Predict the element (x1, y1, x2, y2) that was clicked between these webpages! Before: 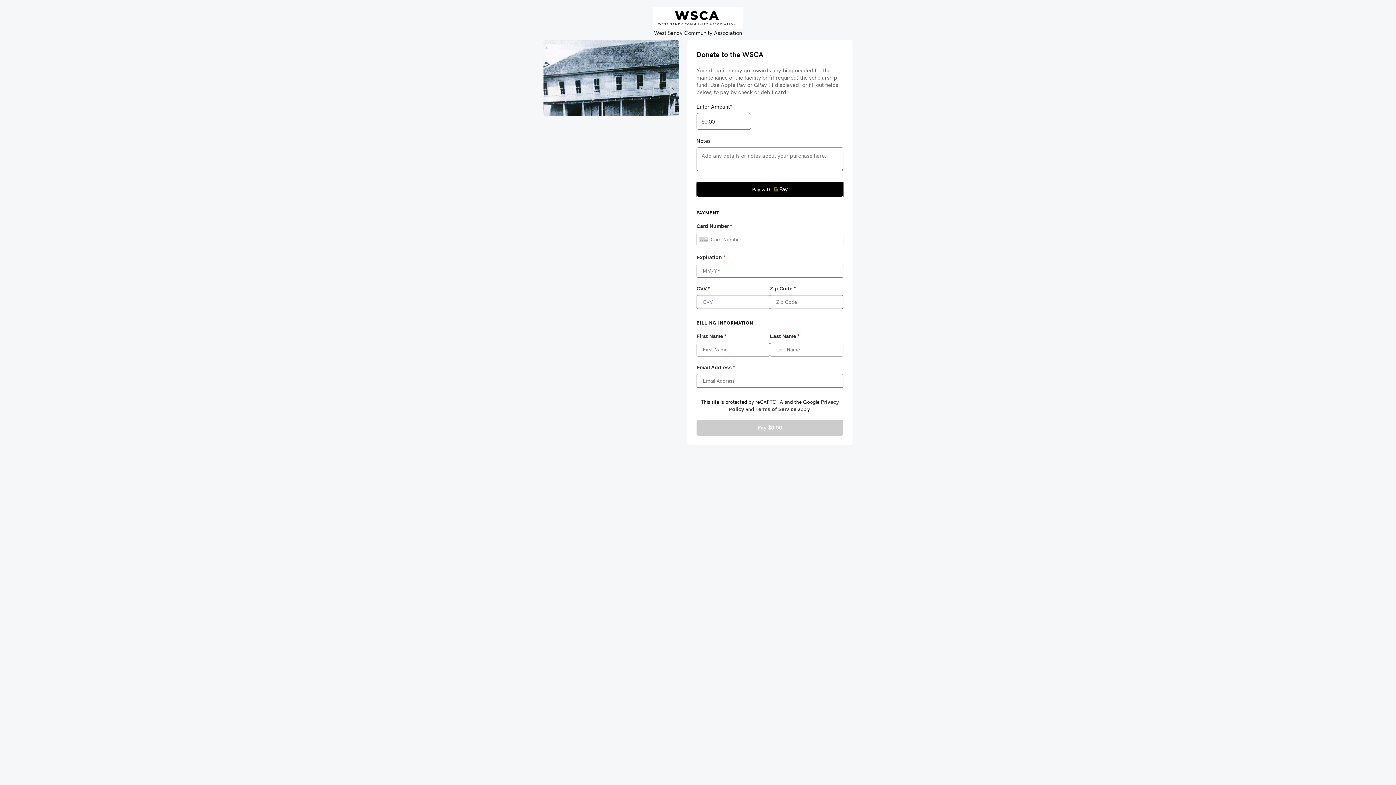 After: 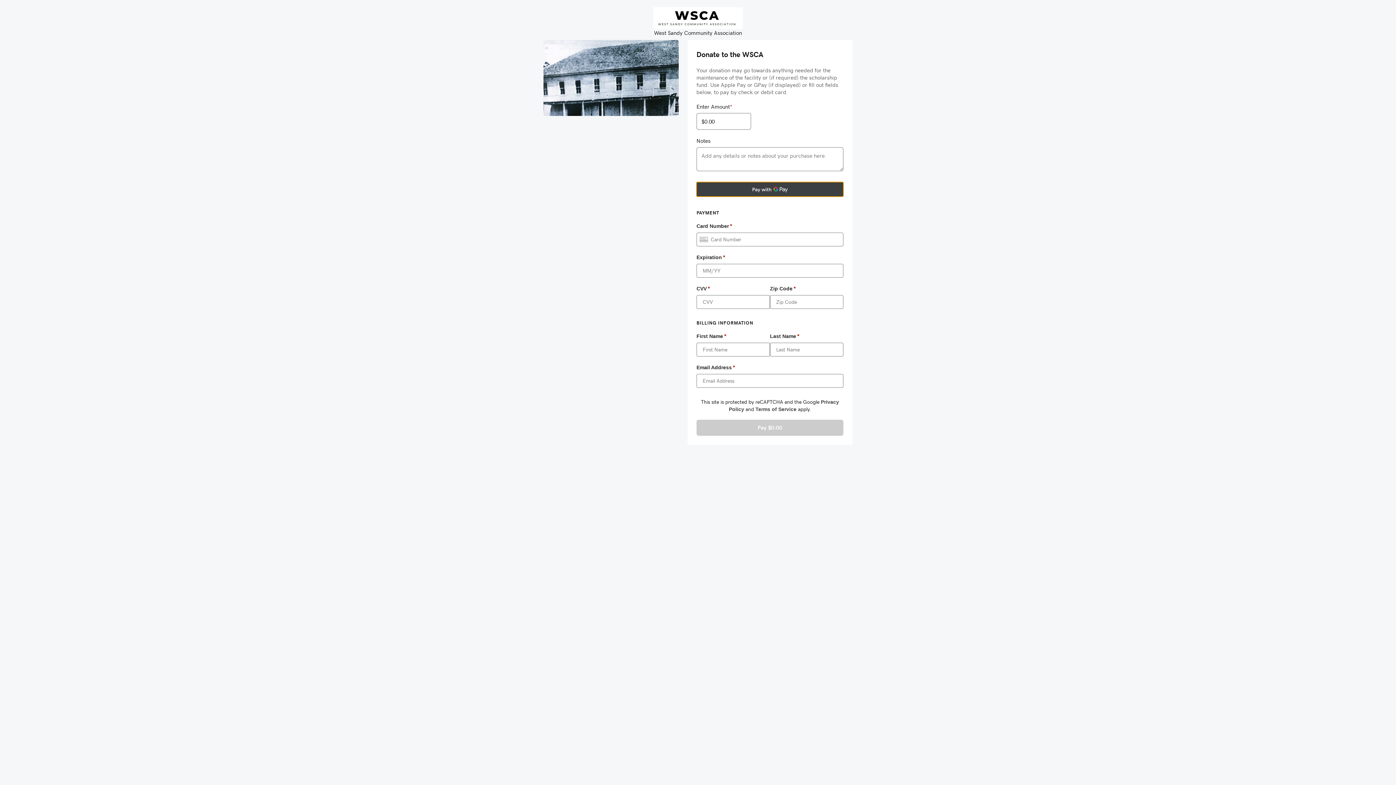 Action: label: Pay with GPay bbox: (696, 182, 843, 196)